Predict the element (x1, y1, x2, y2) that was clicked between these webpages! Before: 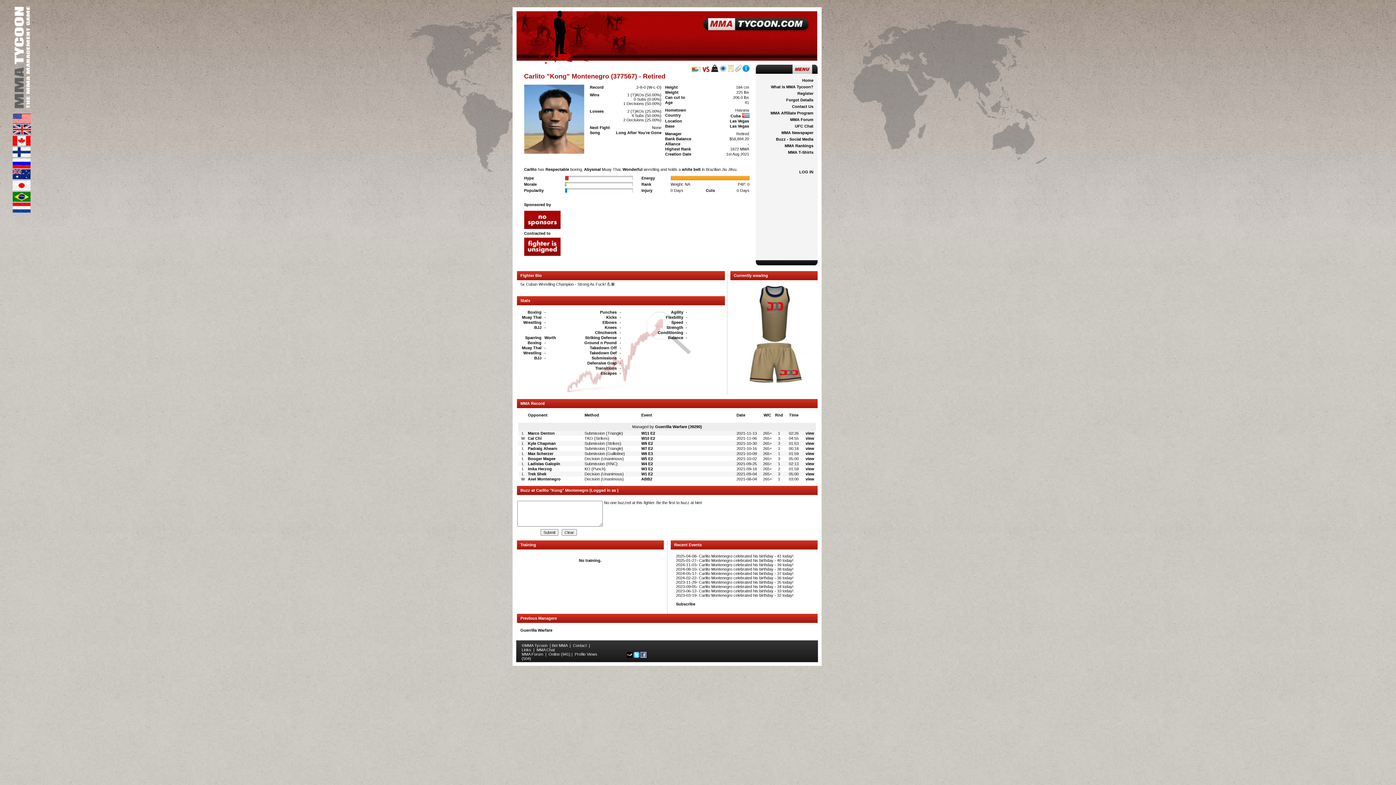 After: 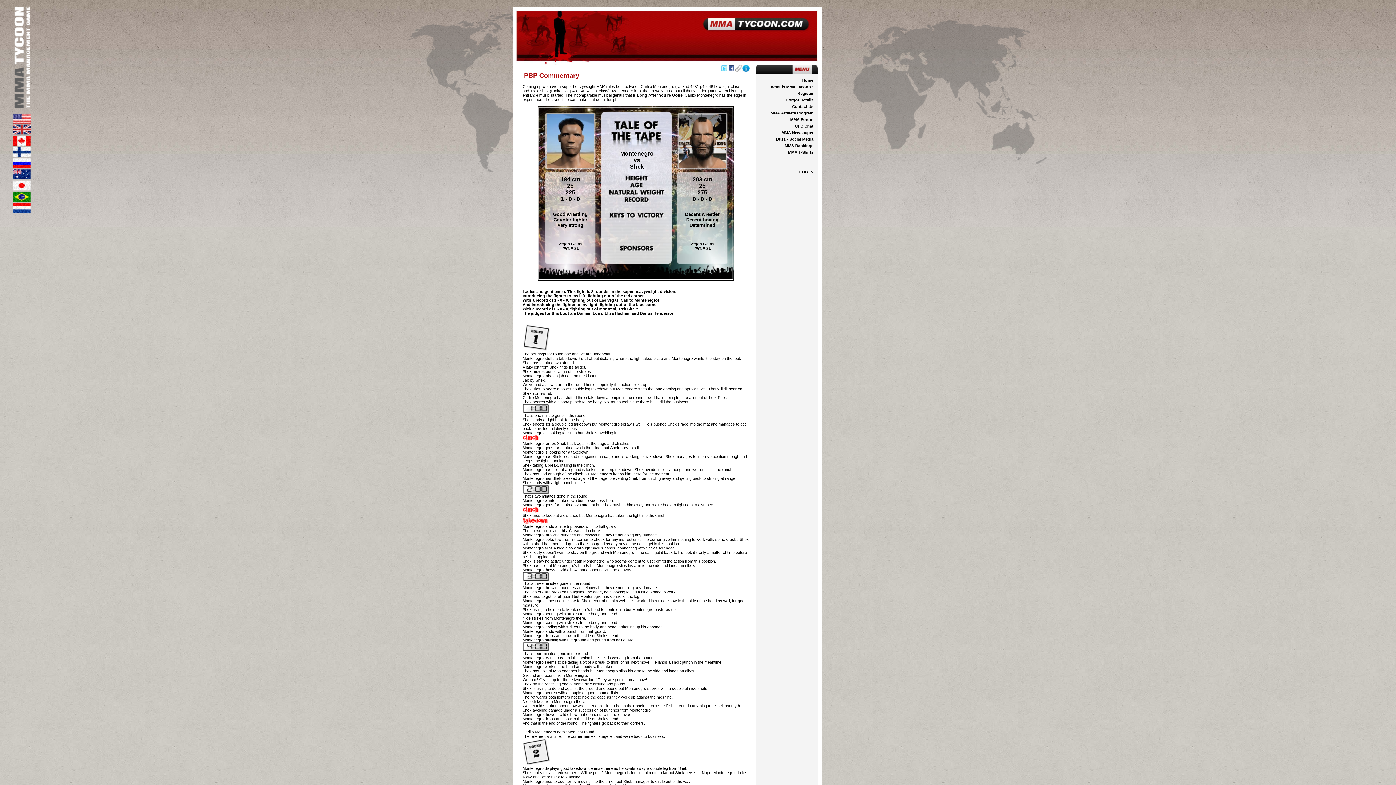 Action: bbox: (805, 472, 814, 476) label: view